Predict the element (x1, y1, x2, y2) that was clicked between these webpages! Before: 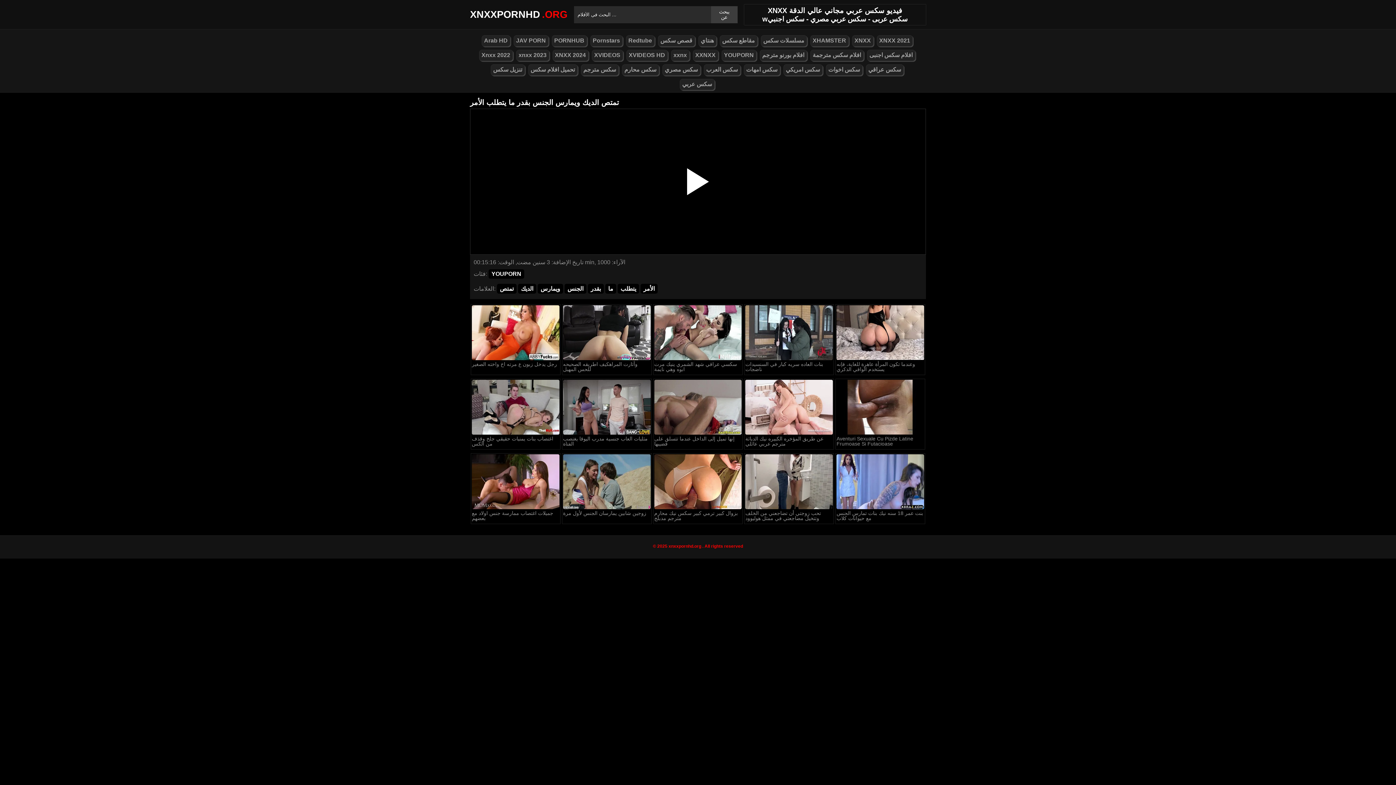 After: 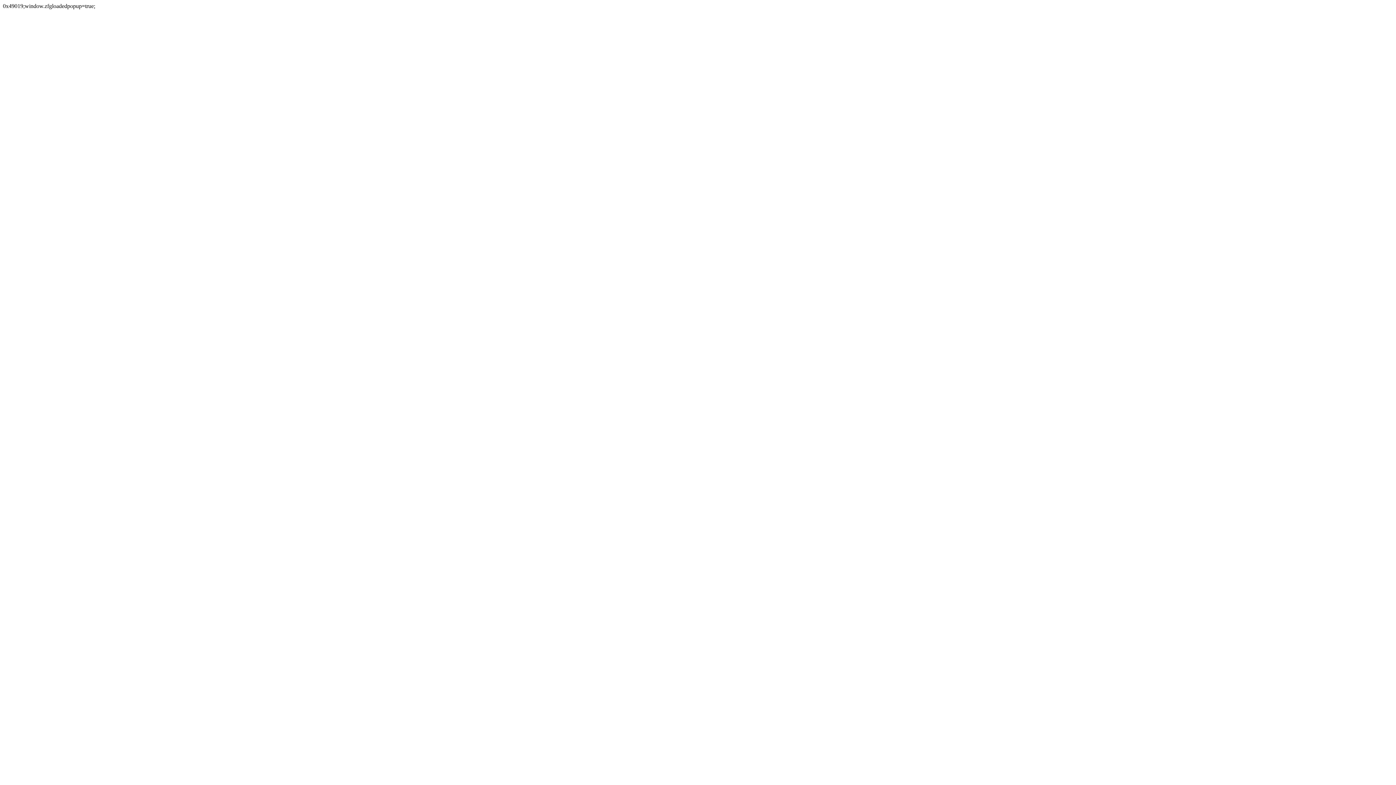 Action: bbox: (588, 284, 604, 293) label: بقدر